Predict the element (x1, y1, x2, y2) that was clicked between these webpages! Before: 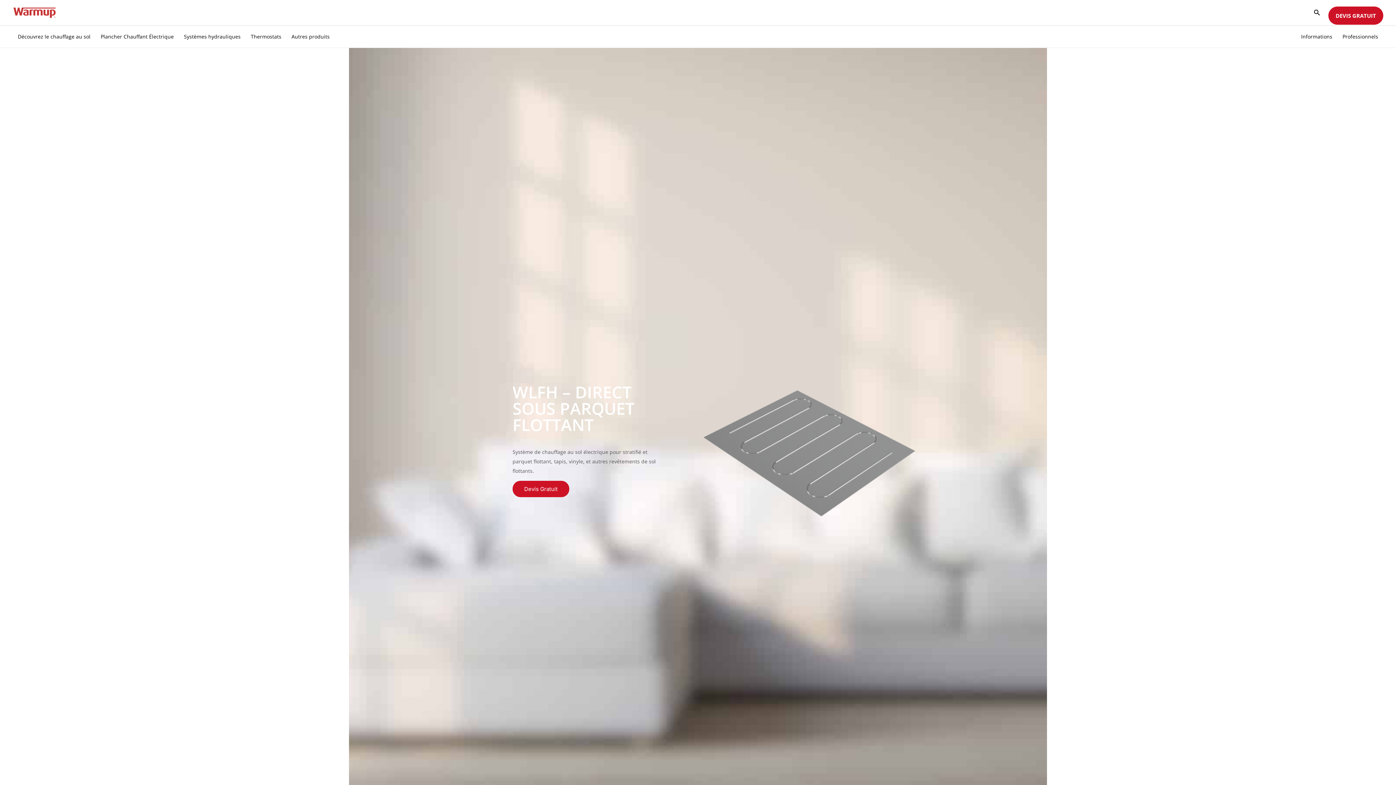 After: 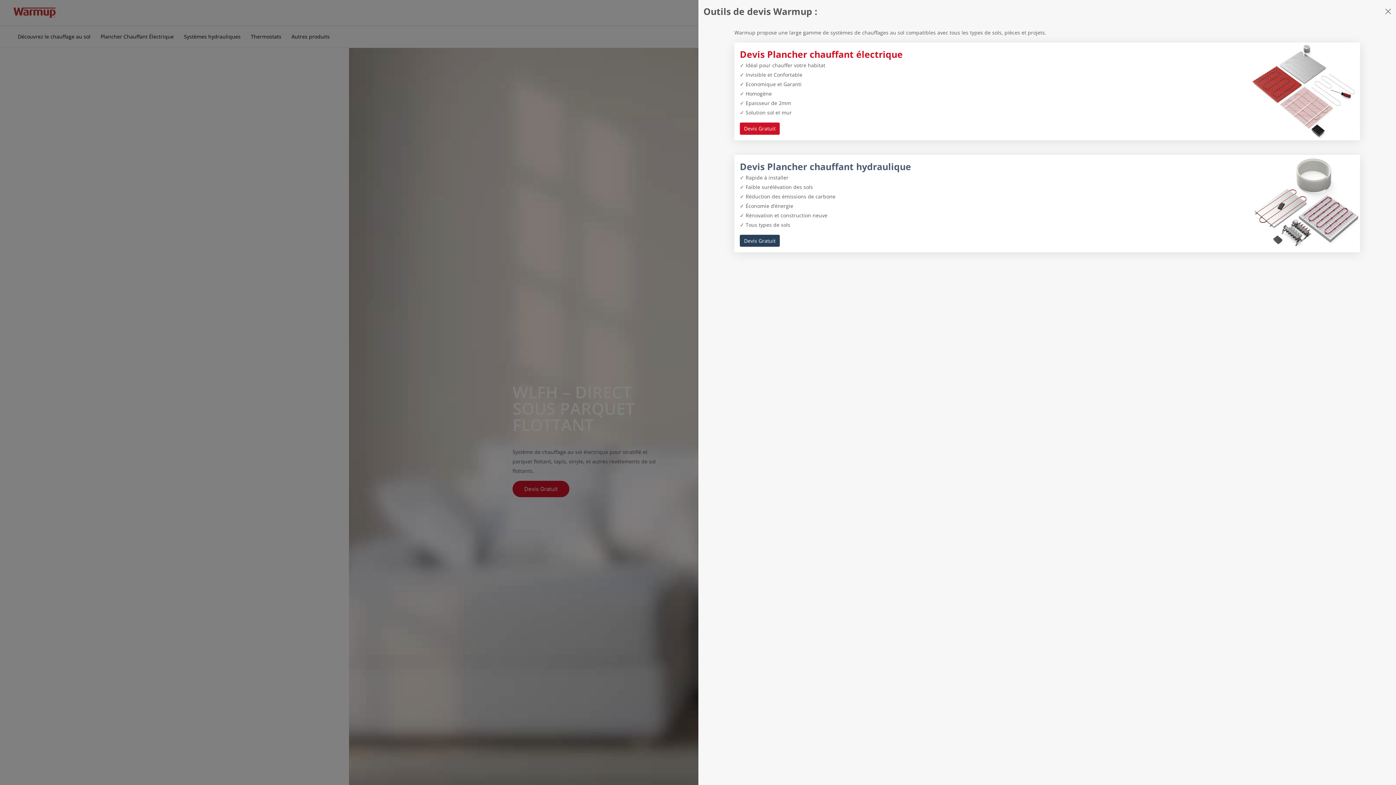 Action: bbox: (1328, 11, 1383, 19) label: DEVIS GRATUIT